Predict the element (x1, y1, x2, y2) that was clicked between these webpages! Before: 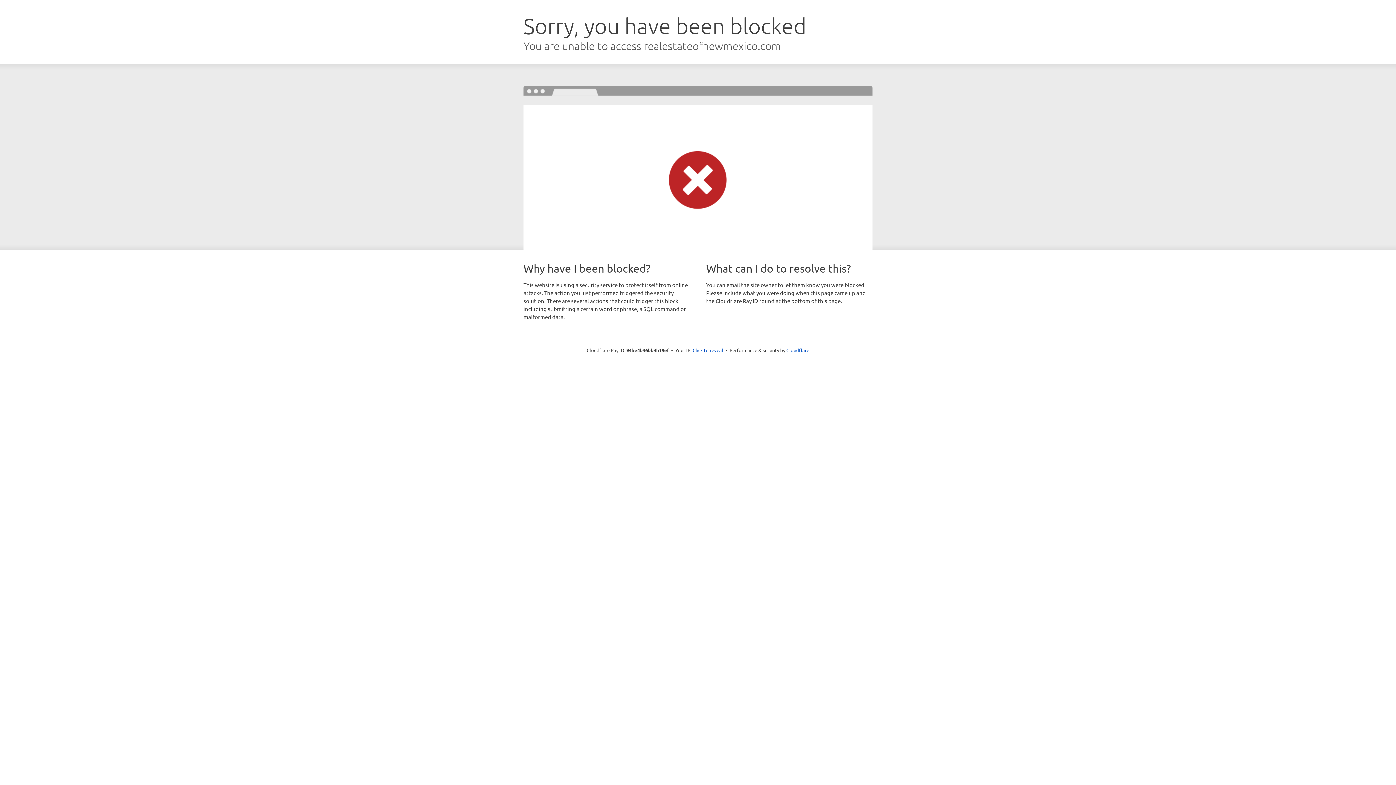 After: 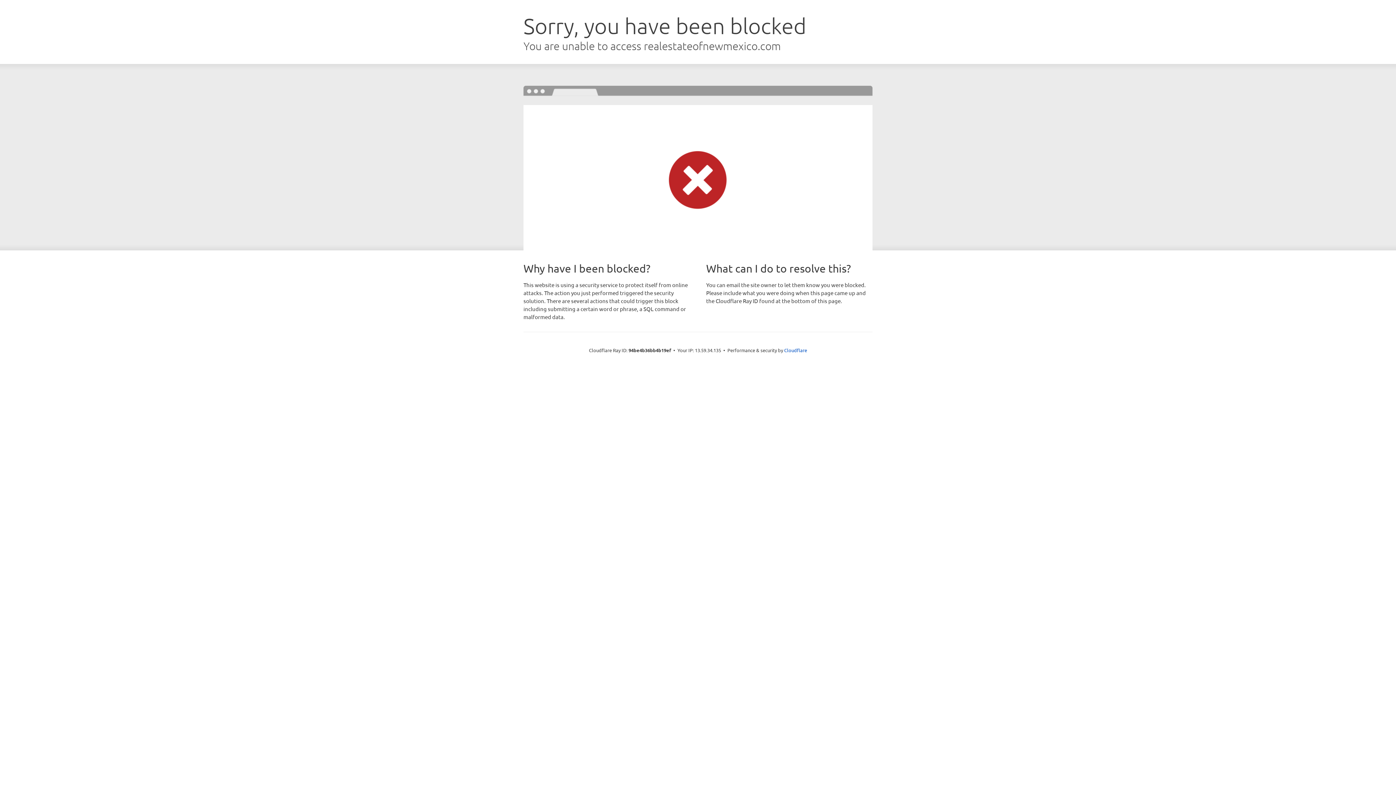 Action: label: Click to reveal bbox: (692, 346, 723, 353)